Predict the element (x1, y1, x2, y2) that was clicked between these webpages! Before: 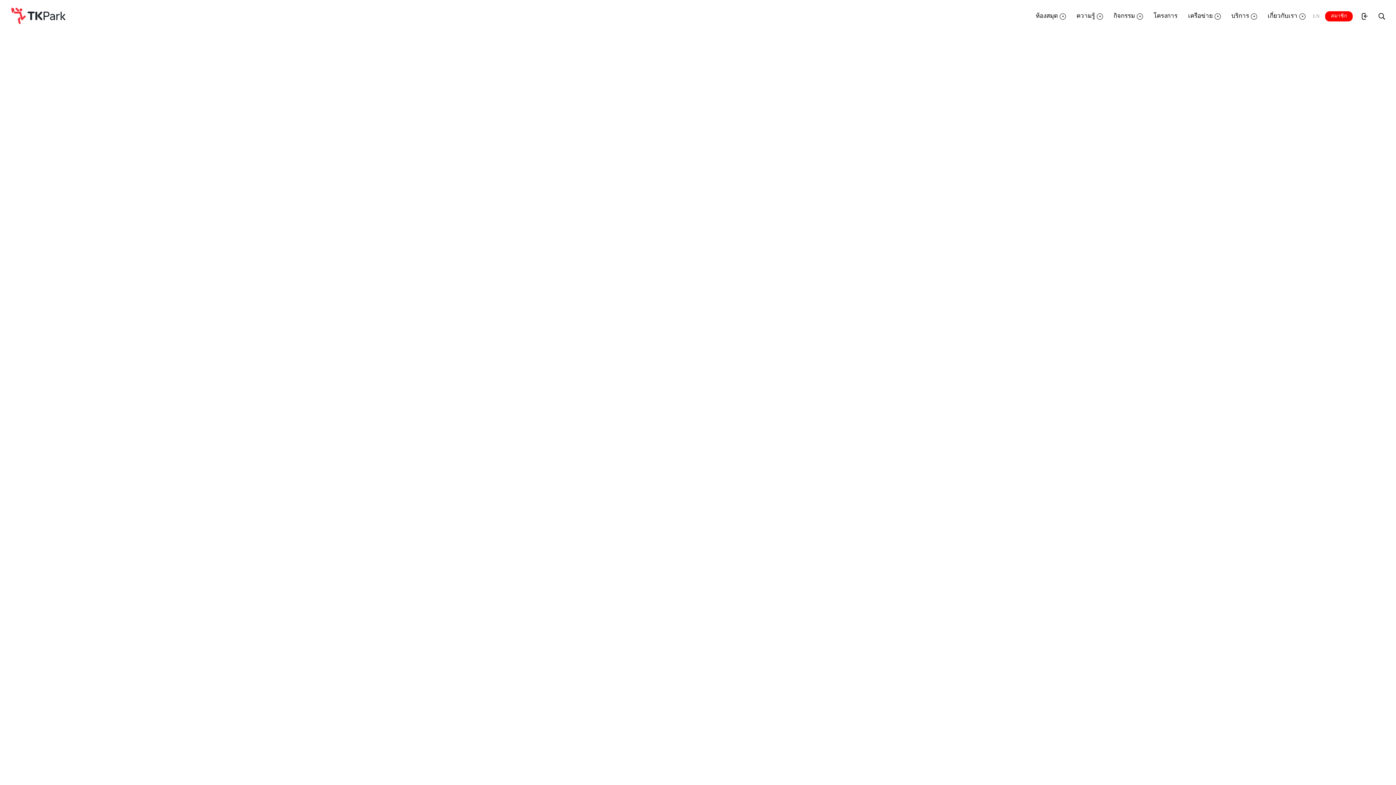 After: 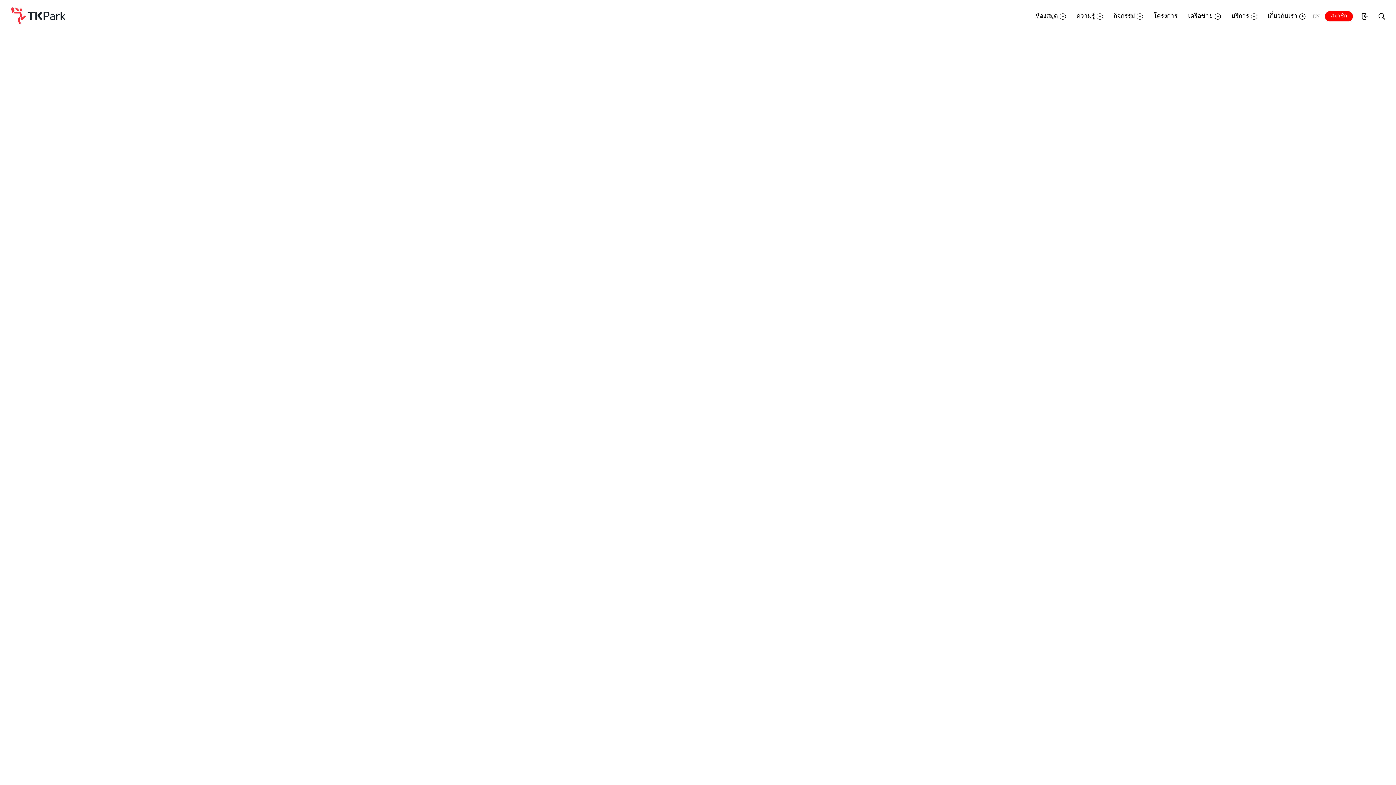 Action: bbox: (0, 726, 1396, 775)